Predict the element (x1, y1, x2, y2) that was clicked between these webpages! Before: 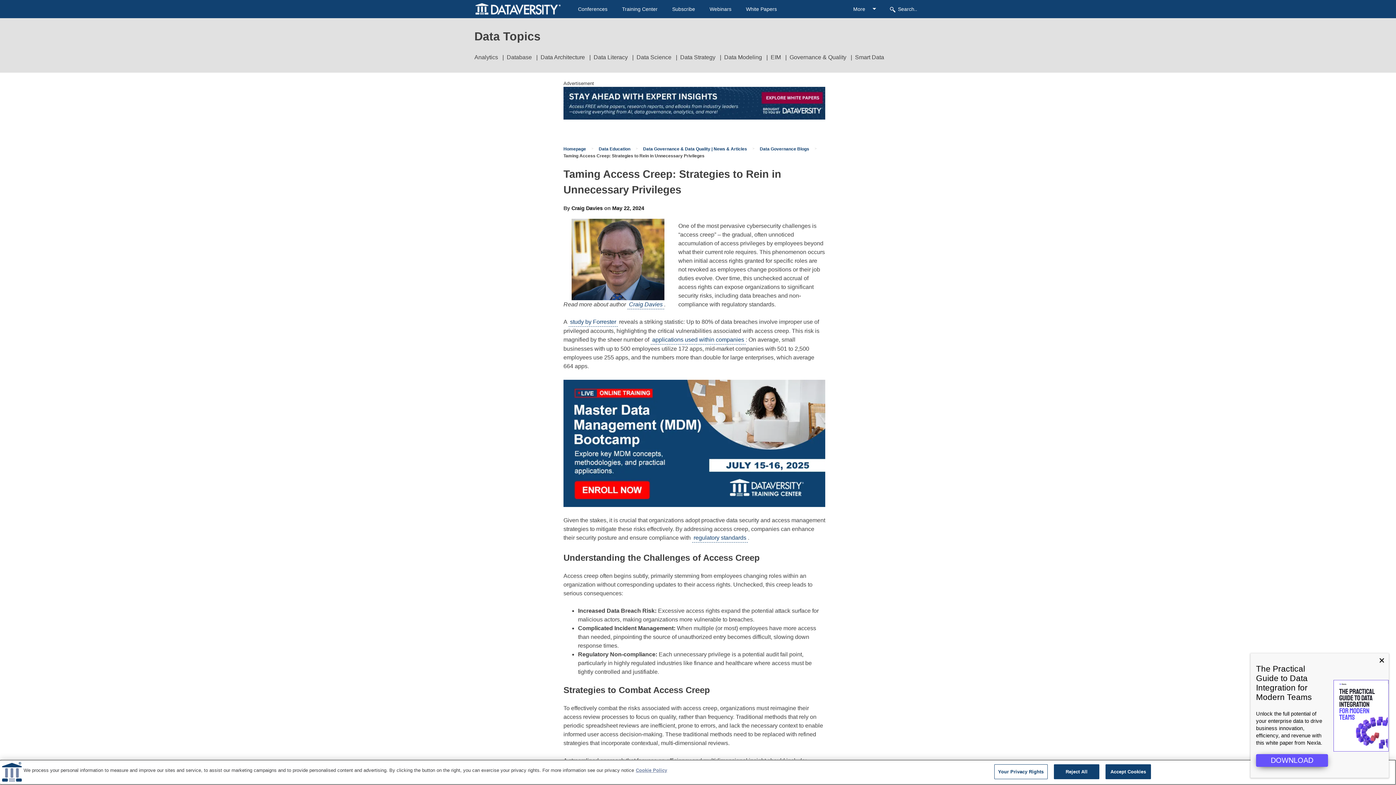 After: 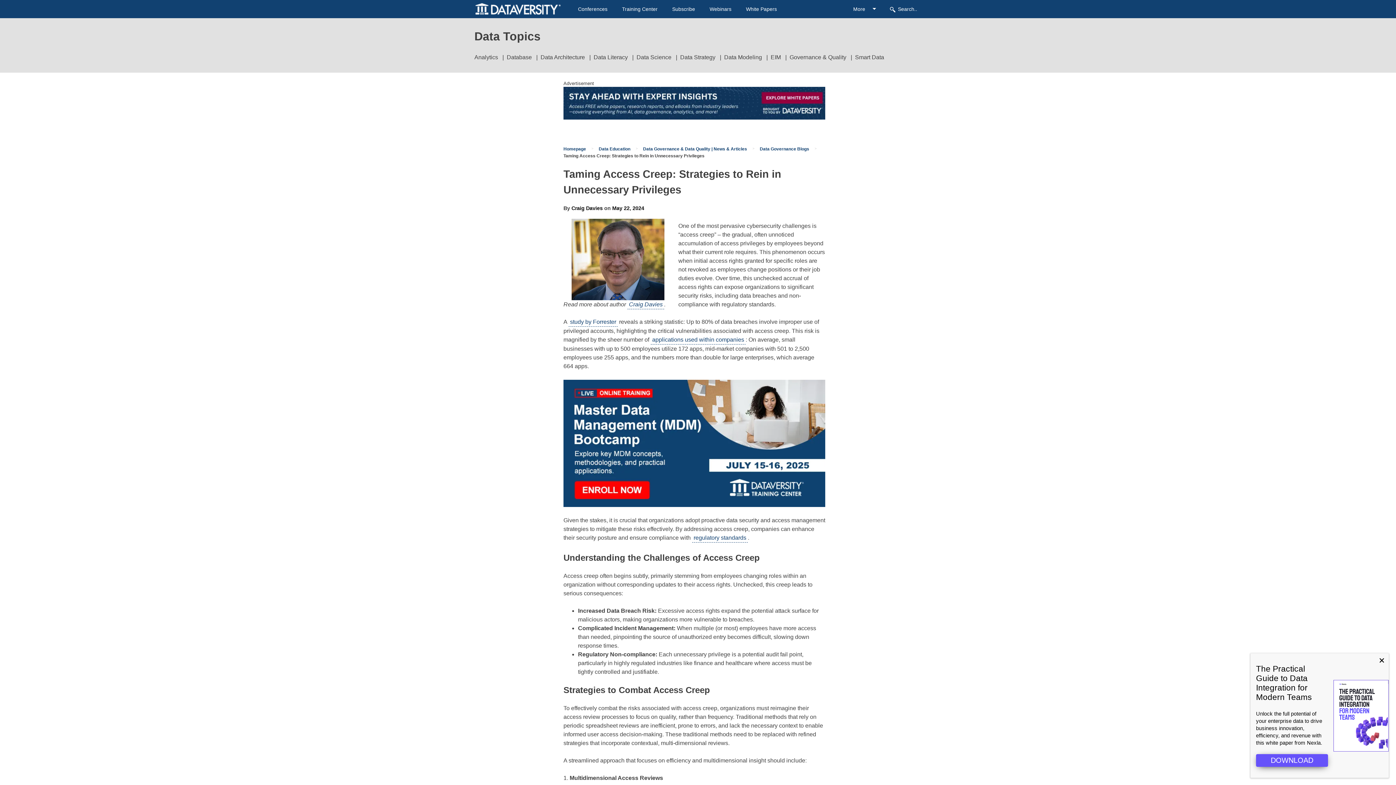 Action: label: Reject All bbox: (1054, 764, 1099, 779)